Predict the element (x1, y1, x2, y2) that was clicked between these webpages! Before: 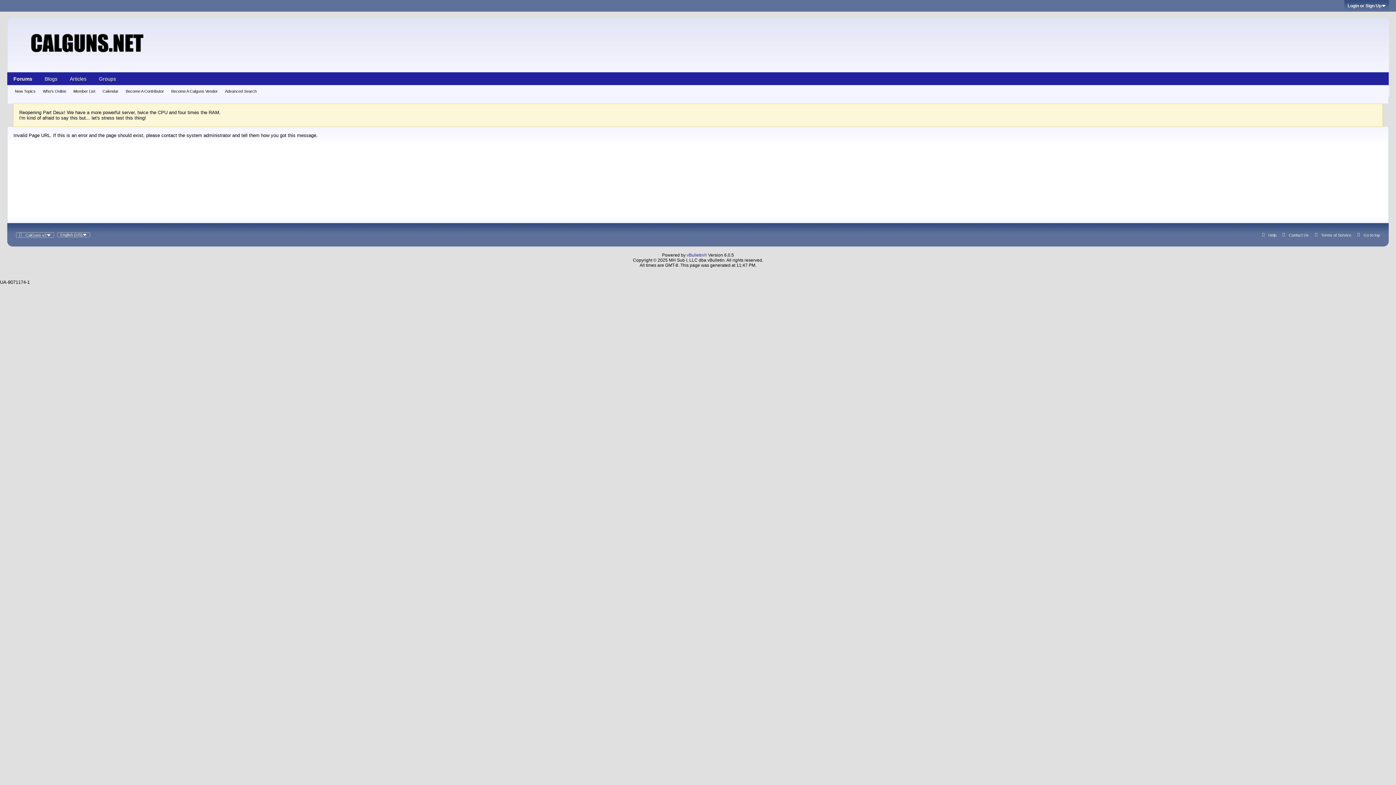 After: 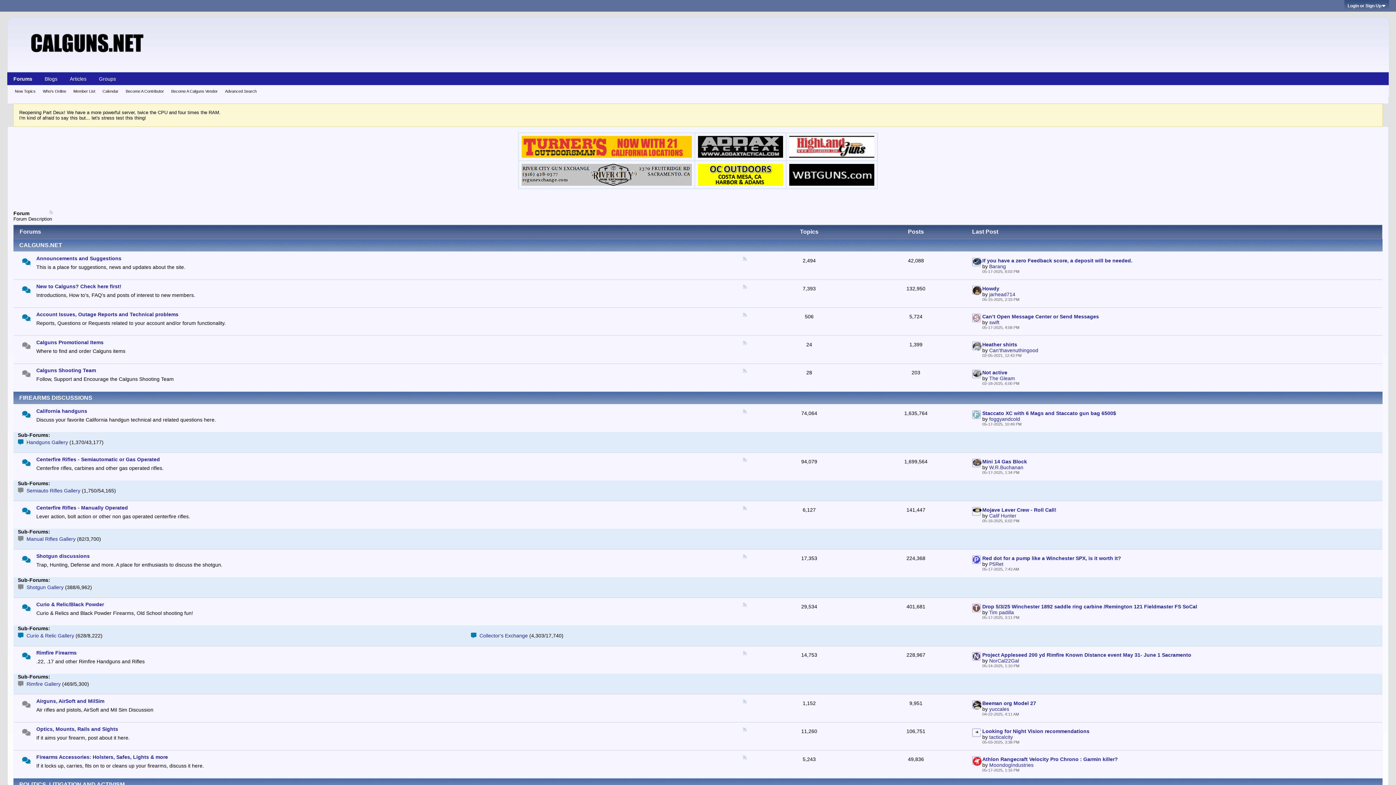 Action: bbox: (29, 51, 145, 57)